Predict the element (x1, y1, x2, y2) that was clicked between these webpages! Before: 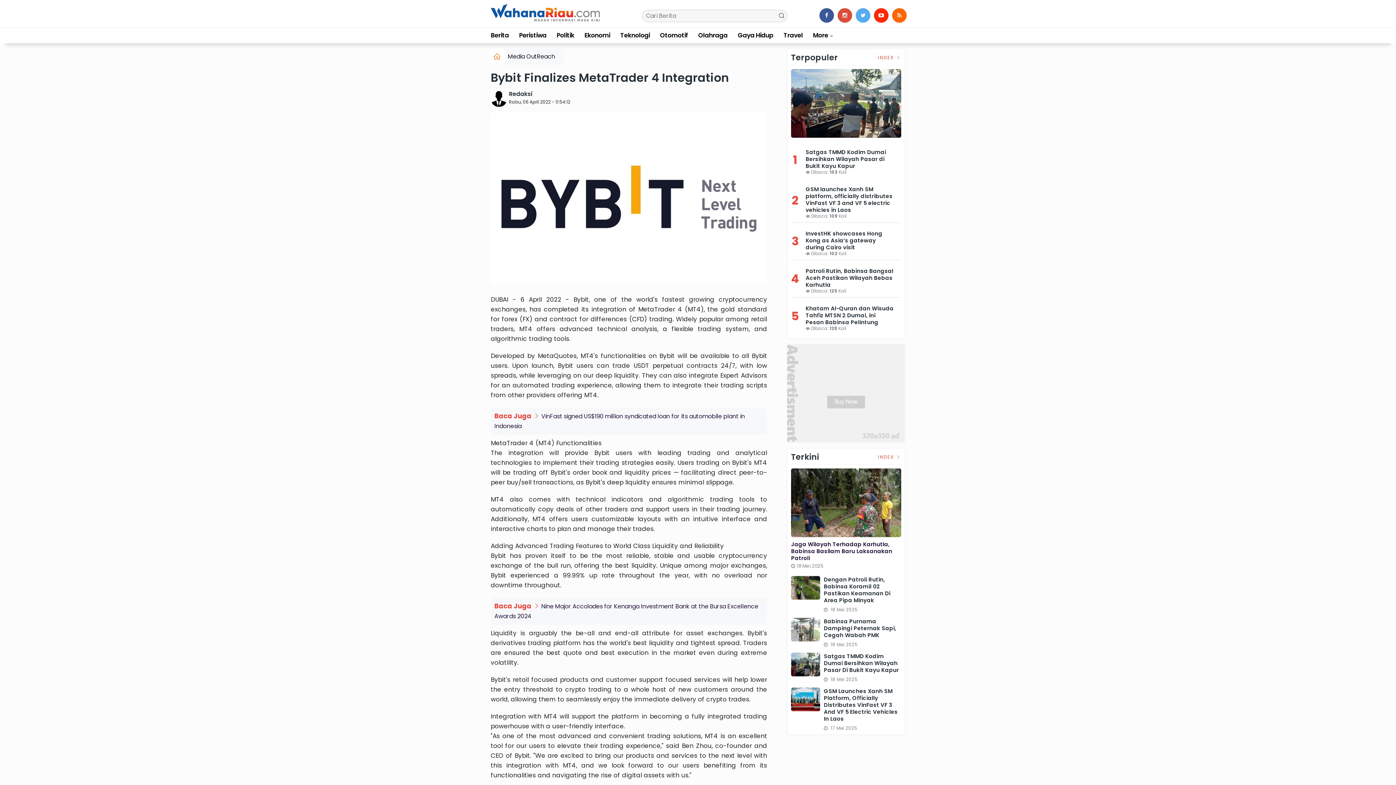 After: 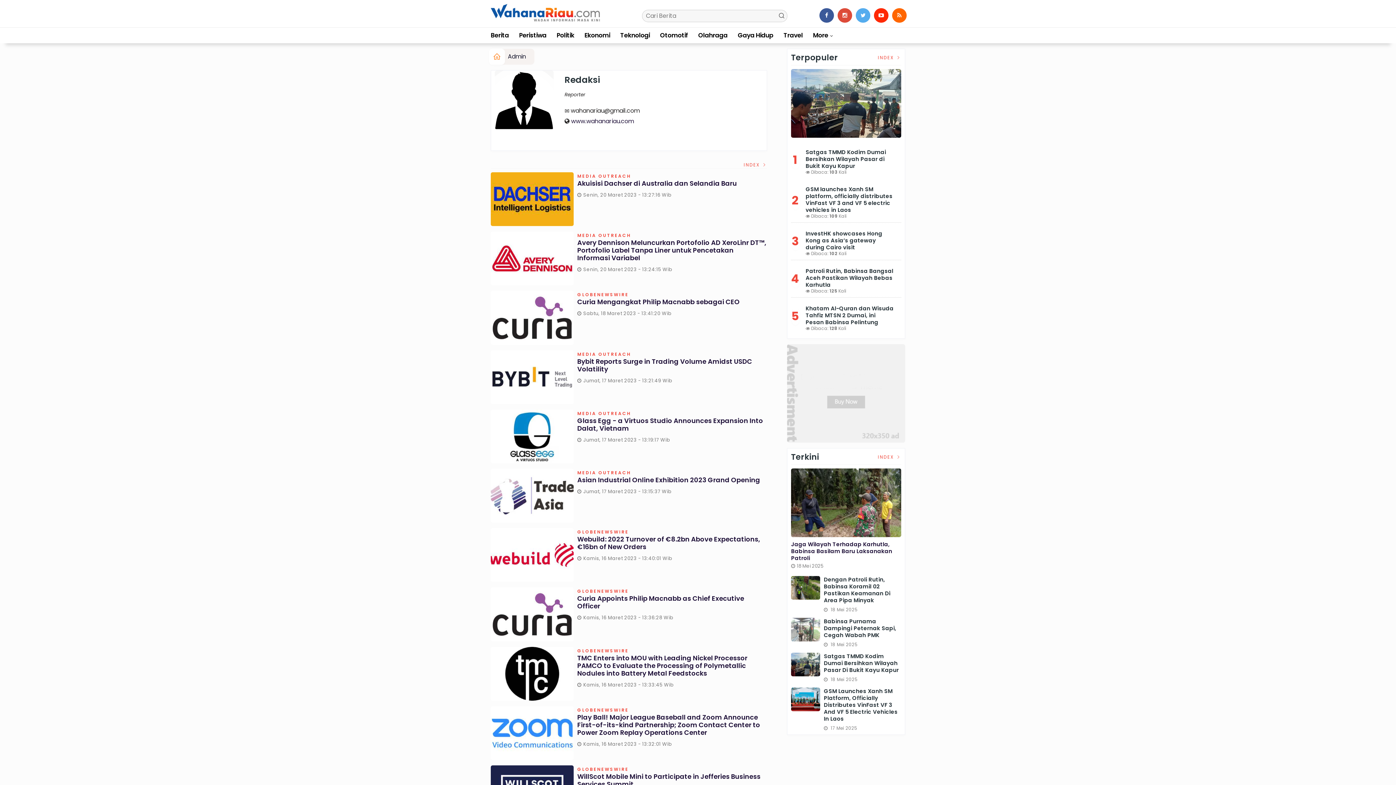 Action: bbox: (490, 94, 507, 102)